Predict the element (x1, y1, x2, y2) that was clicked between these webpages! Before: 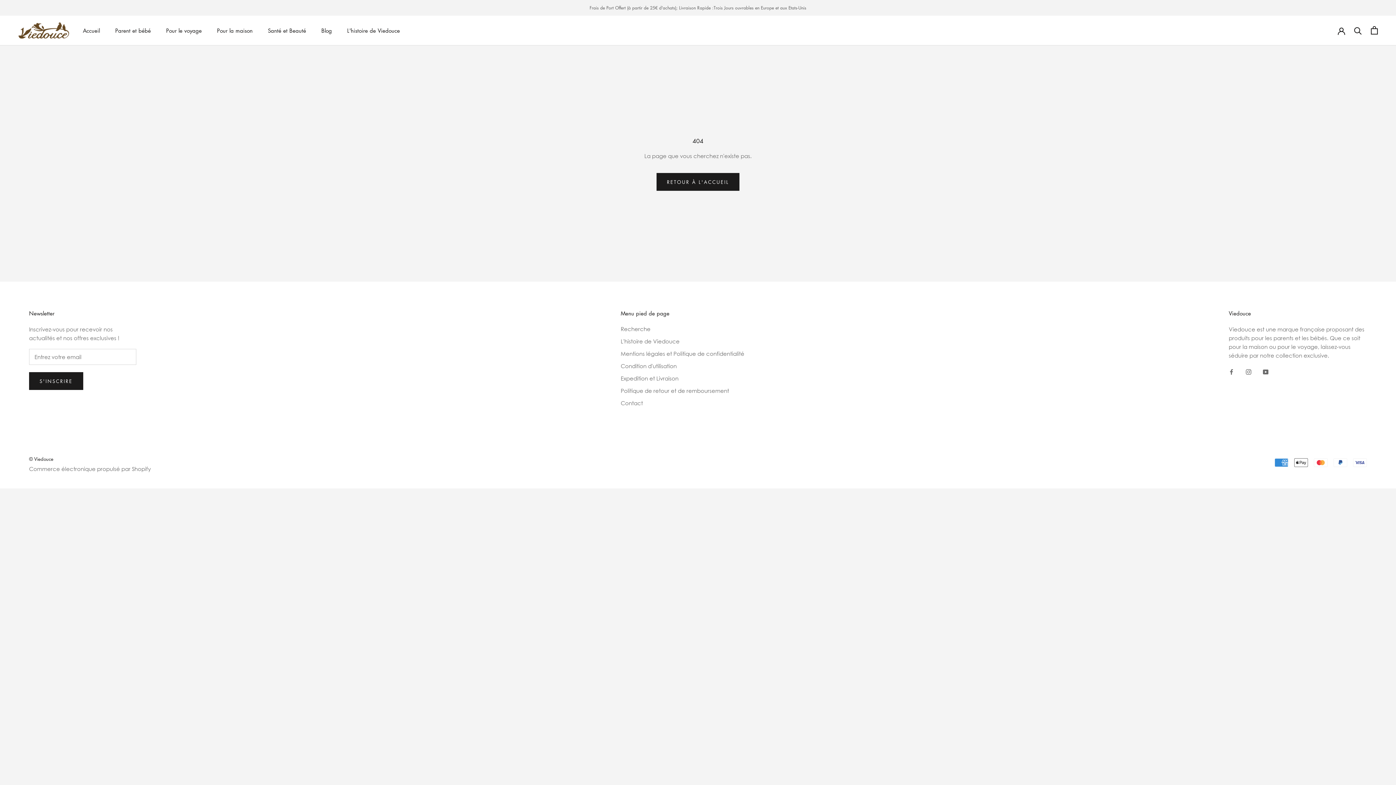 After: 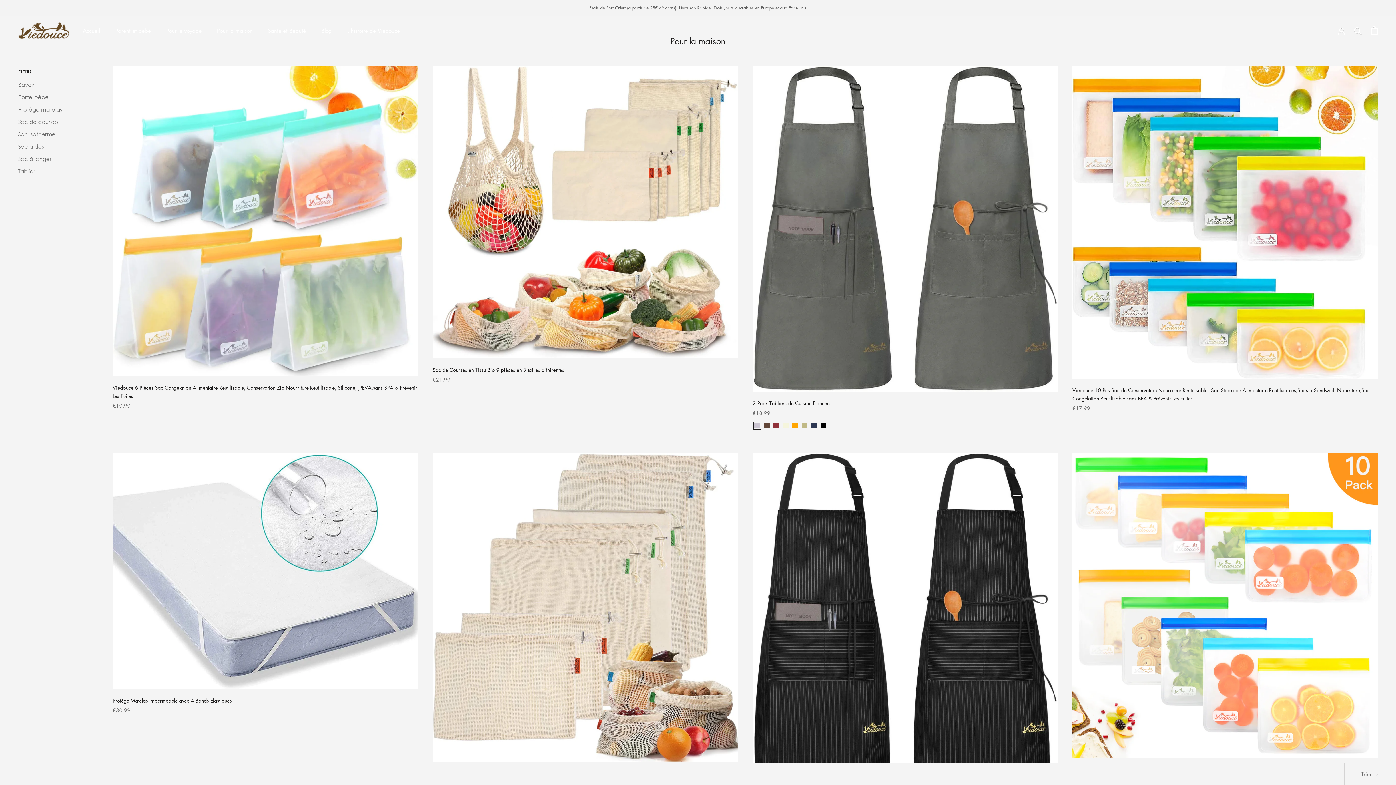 Action: label: Pour la maison bbox: (217, 26, 252, 34)